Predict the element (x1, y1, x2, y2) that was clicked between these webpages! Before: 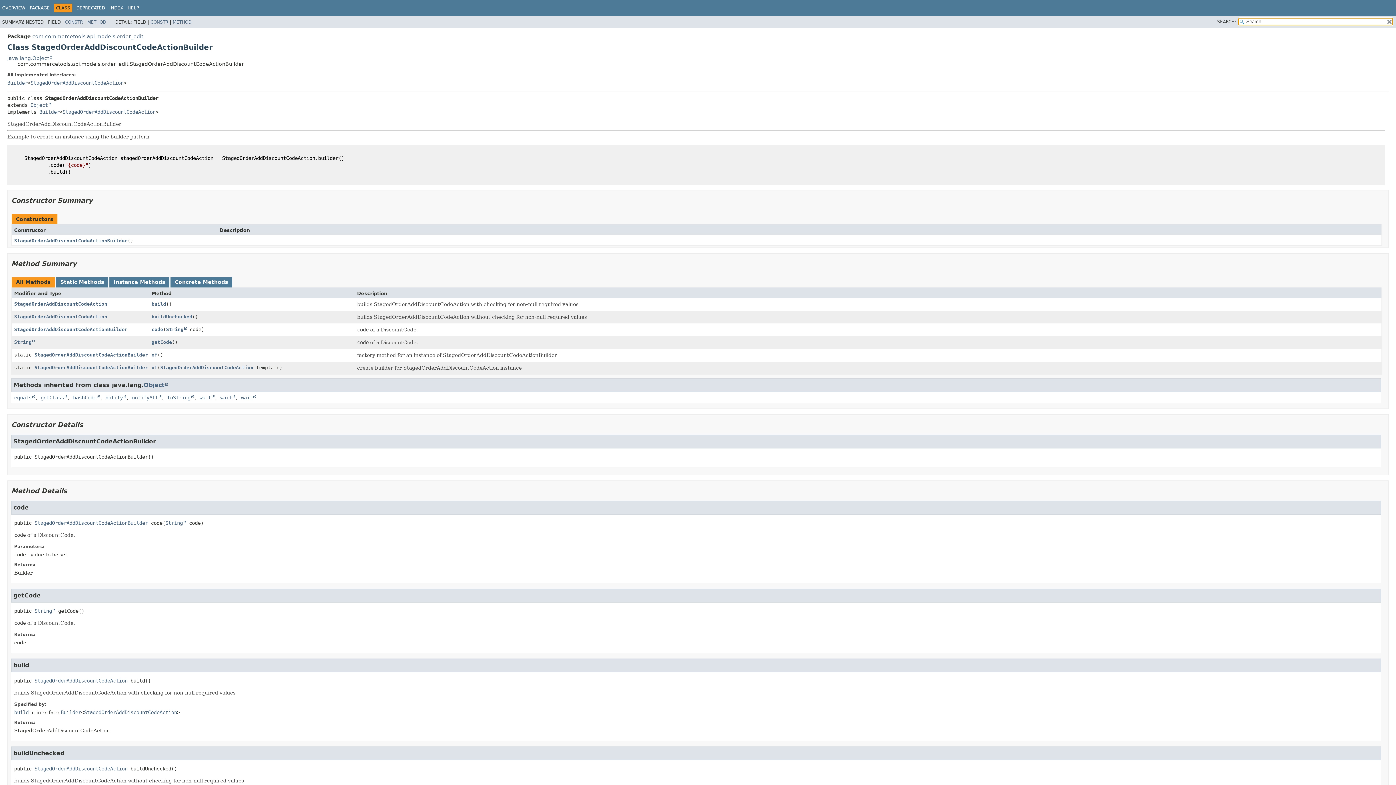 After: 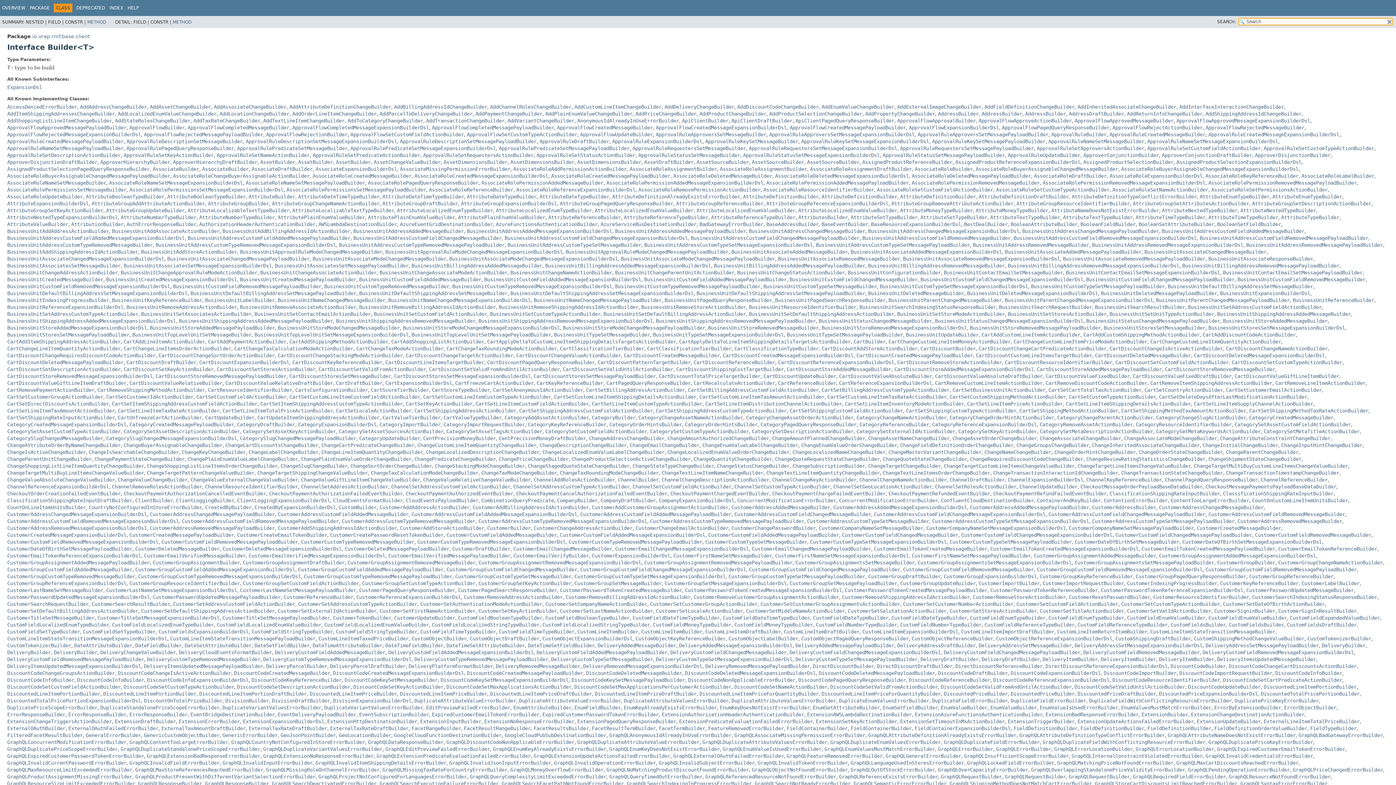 Action: bbox: (7, 79, 27, 85) label: Builder